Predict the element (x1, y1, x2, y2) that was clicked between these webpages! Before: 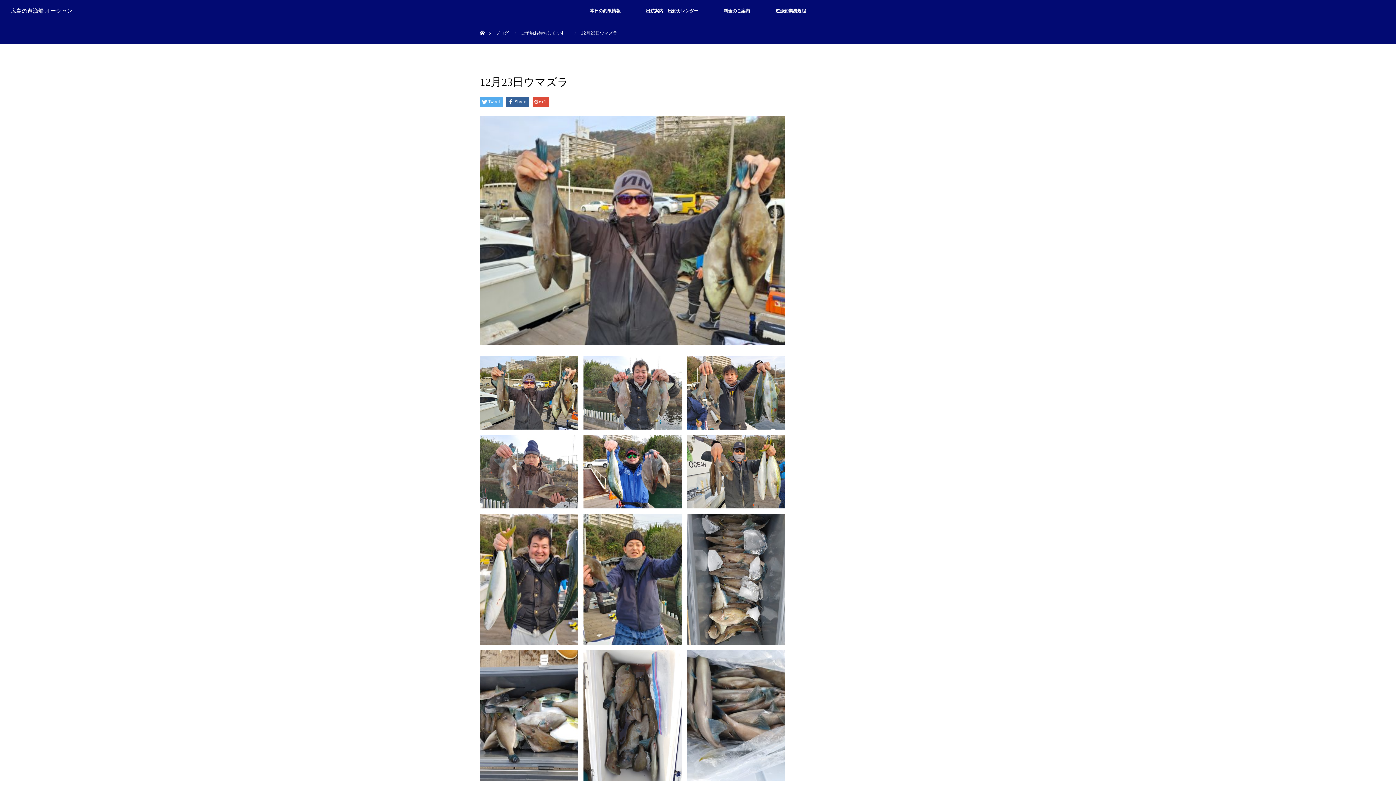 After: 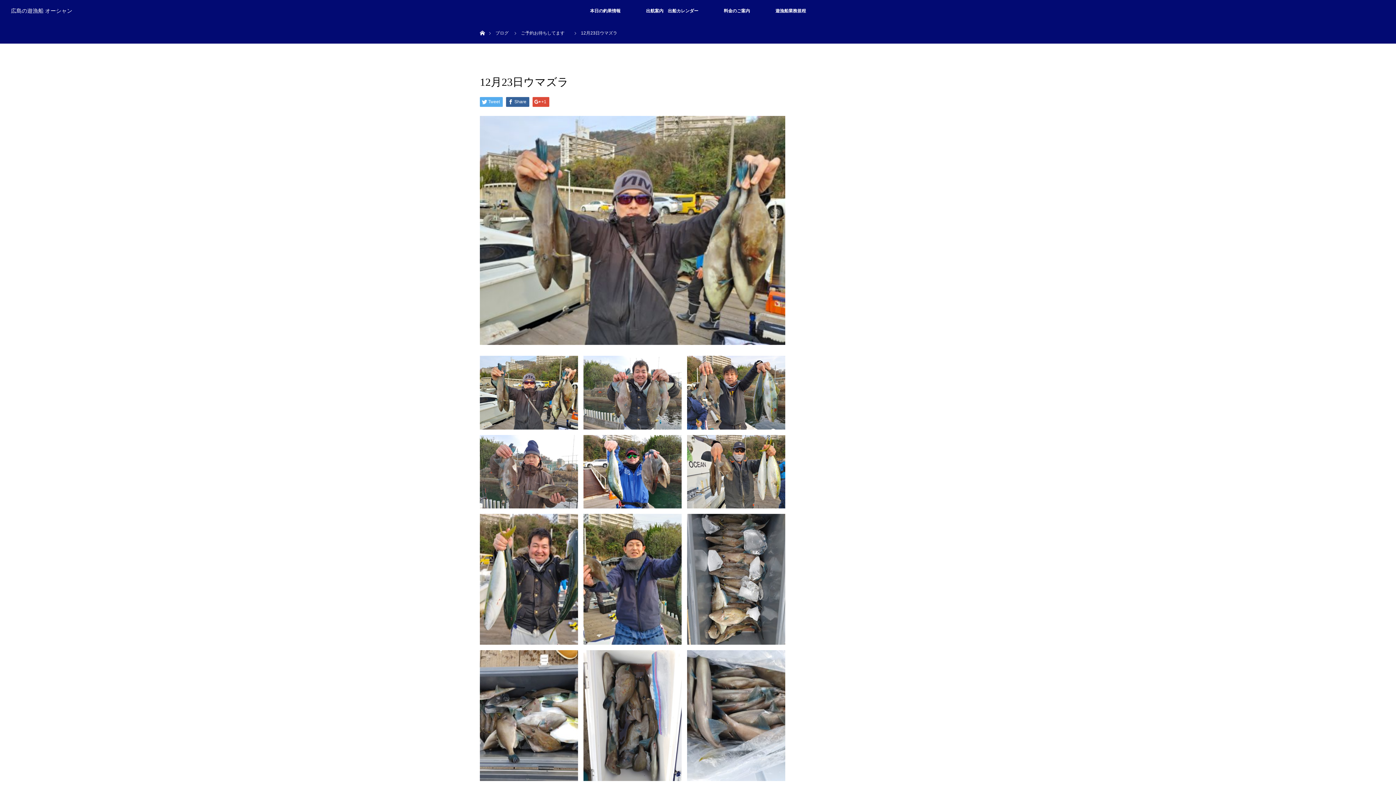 Action: bbox: (495, 30, 508, 35) label: ブログ